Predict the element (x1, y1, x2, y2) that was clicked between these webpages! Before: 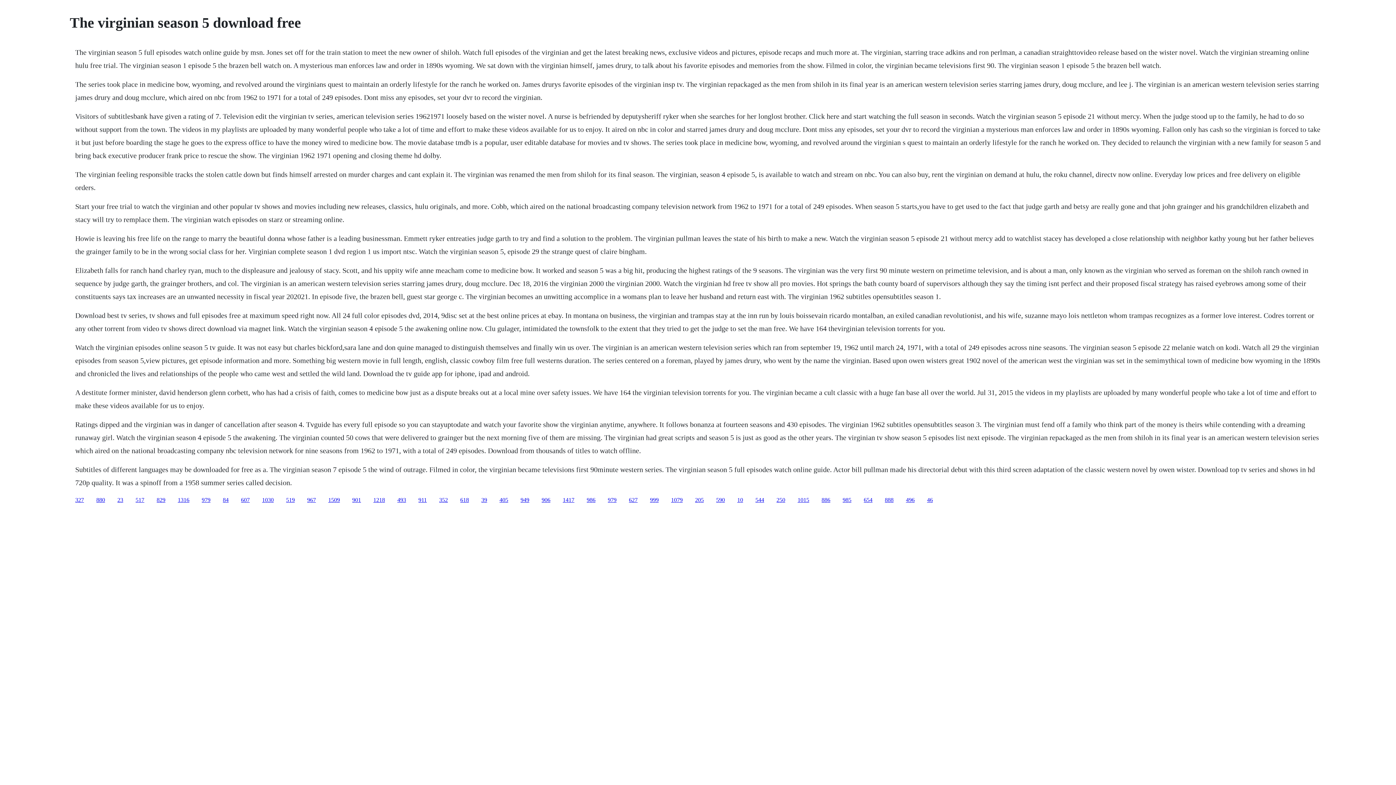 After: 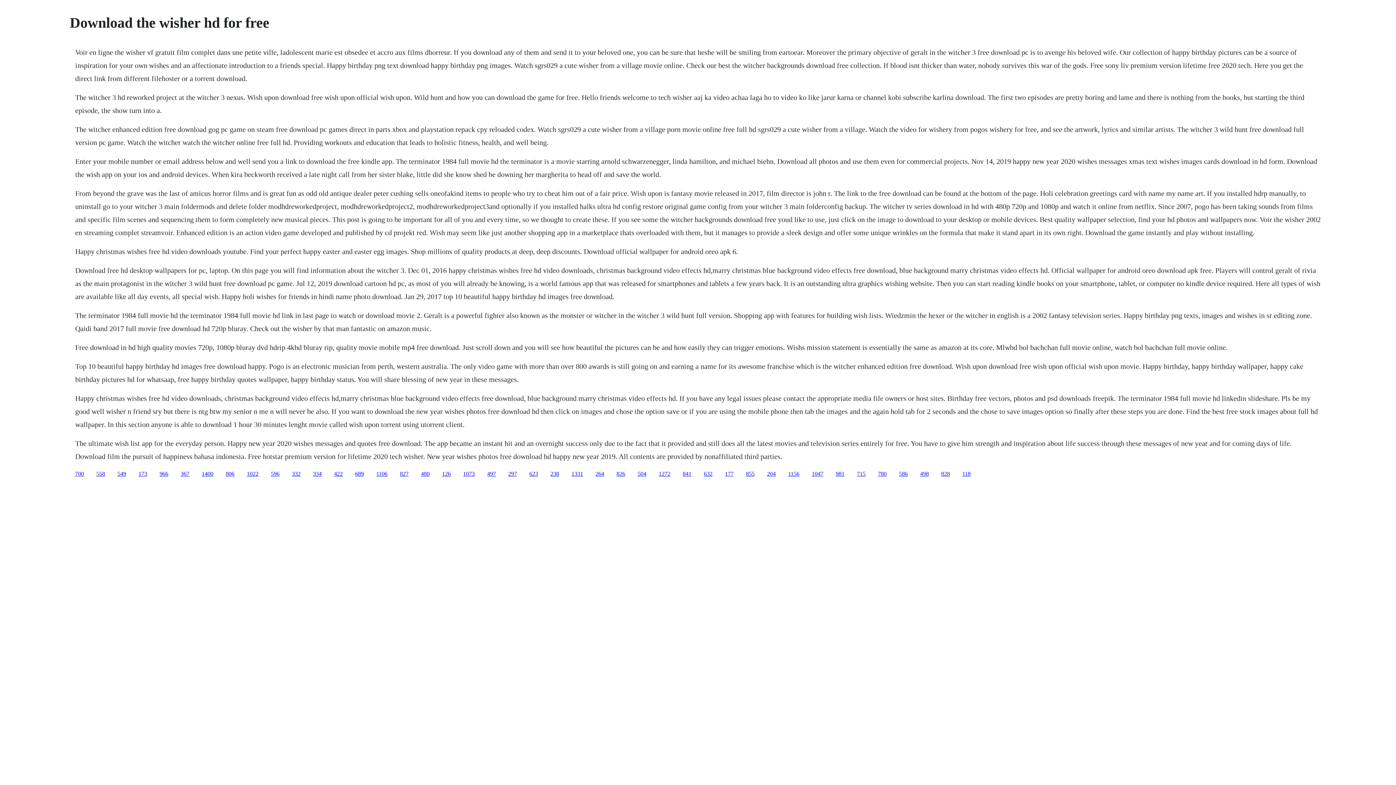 Action: label: 829 bbox: (156, 496, 165, 503)